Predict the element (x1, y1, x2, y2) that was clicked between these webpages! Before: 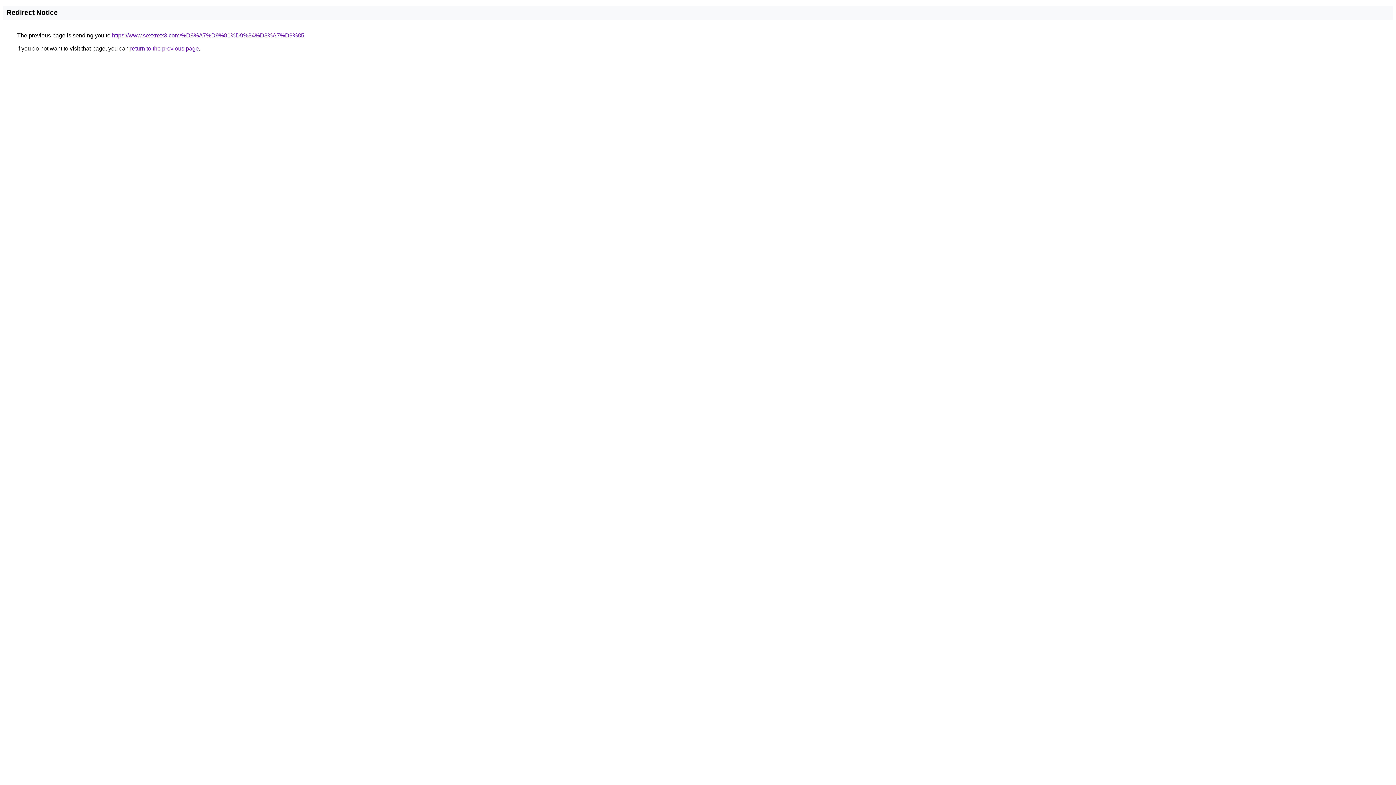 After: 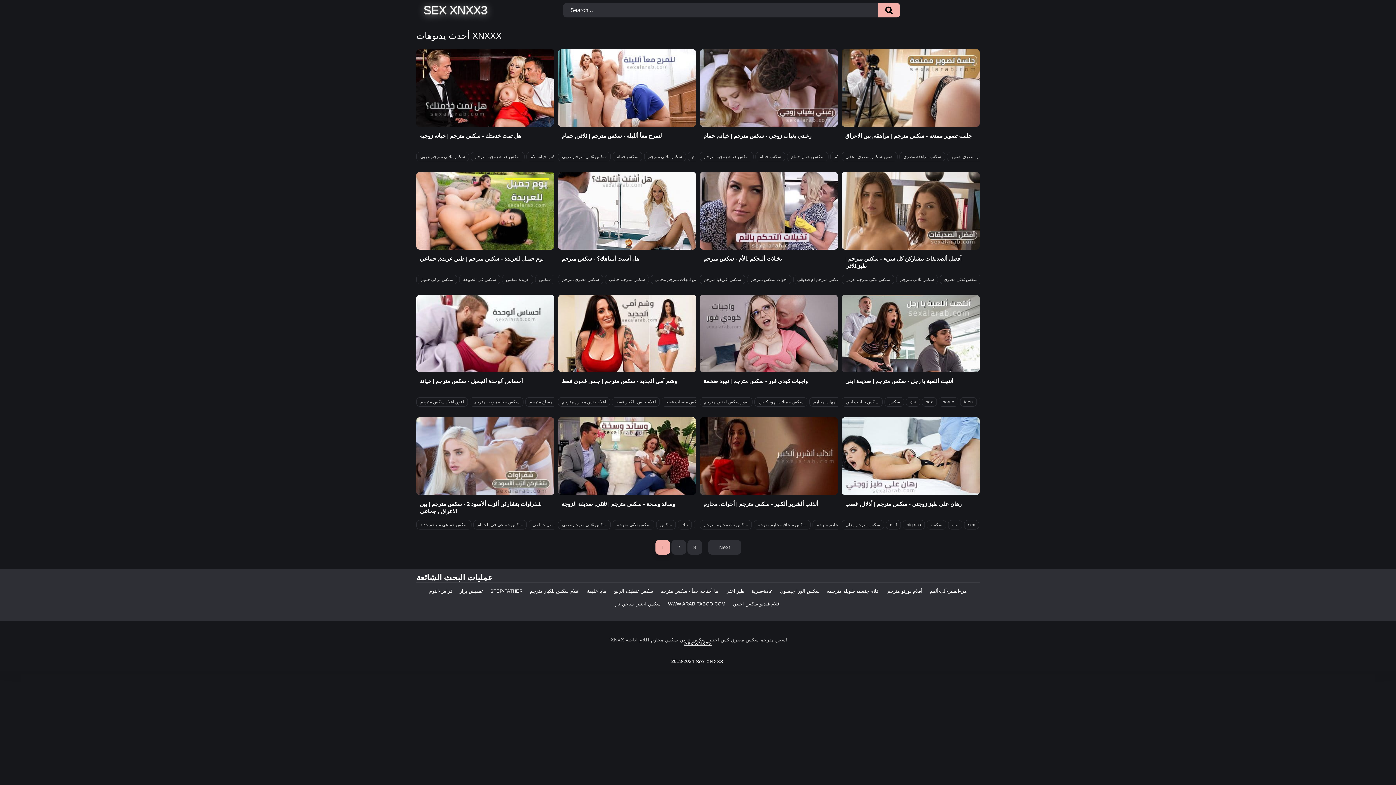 Action: bbox: (112, 32, 304, 38) label: https://www.sexxnxx3.com/%D8%A7%D9%81%D9%84%D8%A7%D9%85